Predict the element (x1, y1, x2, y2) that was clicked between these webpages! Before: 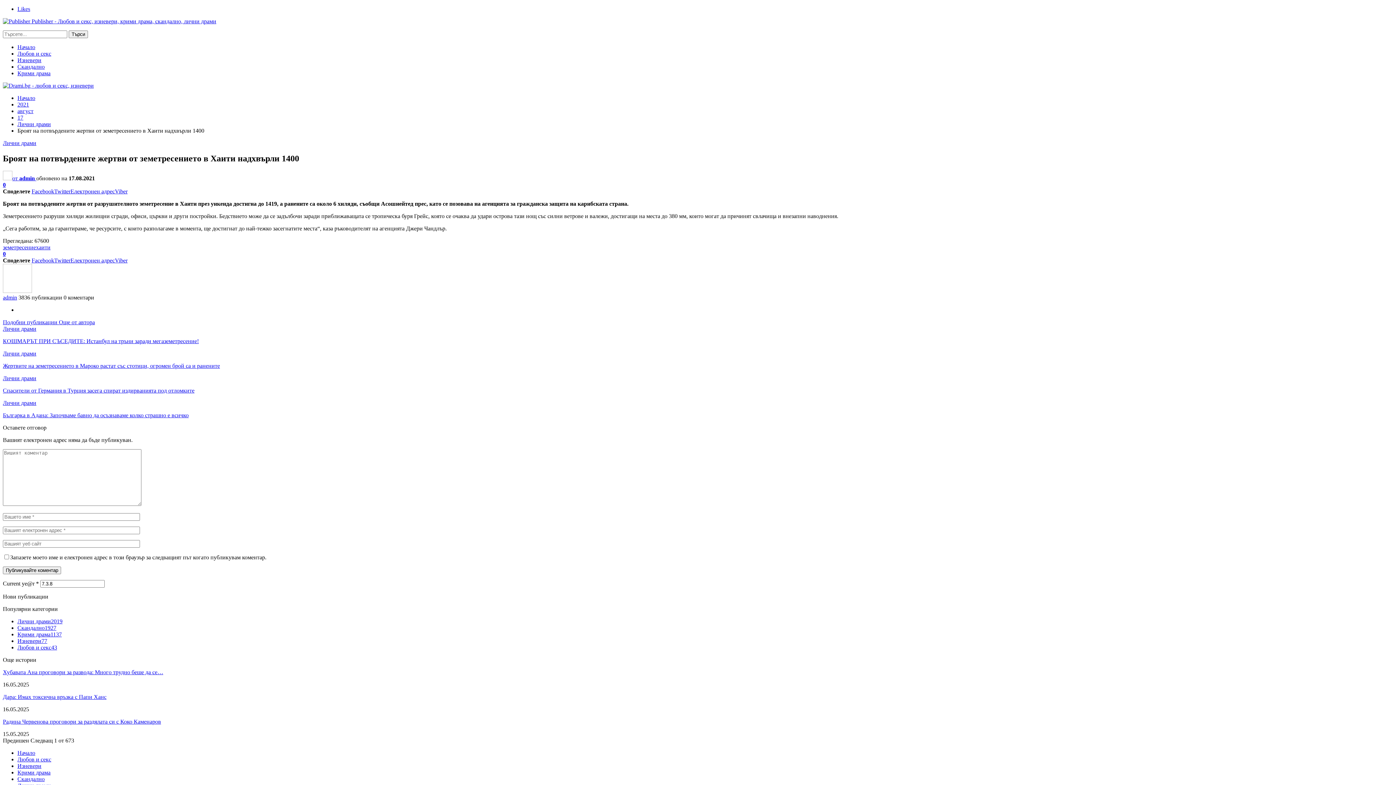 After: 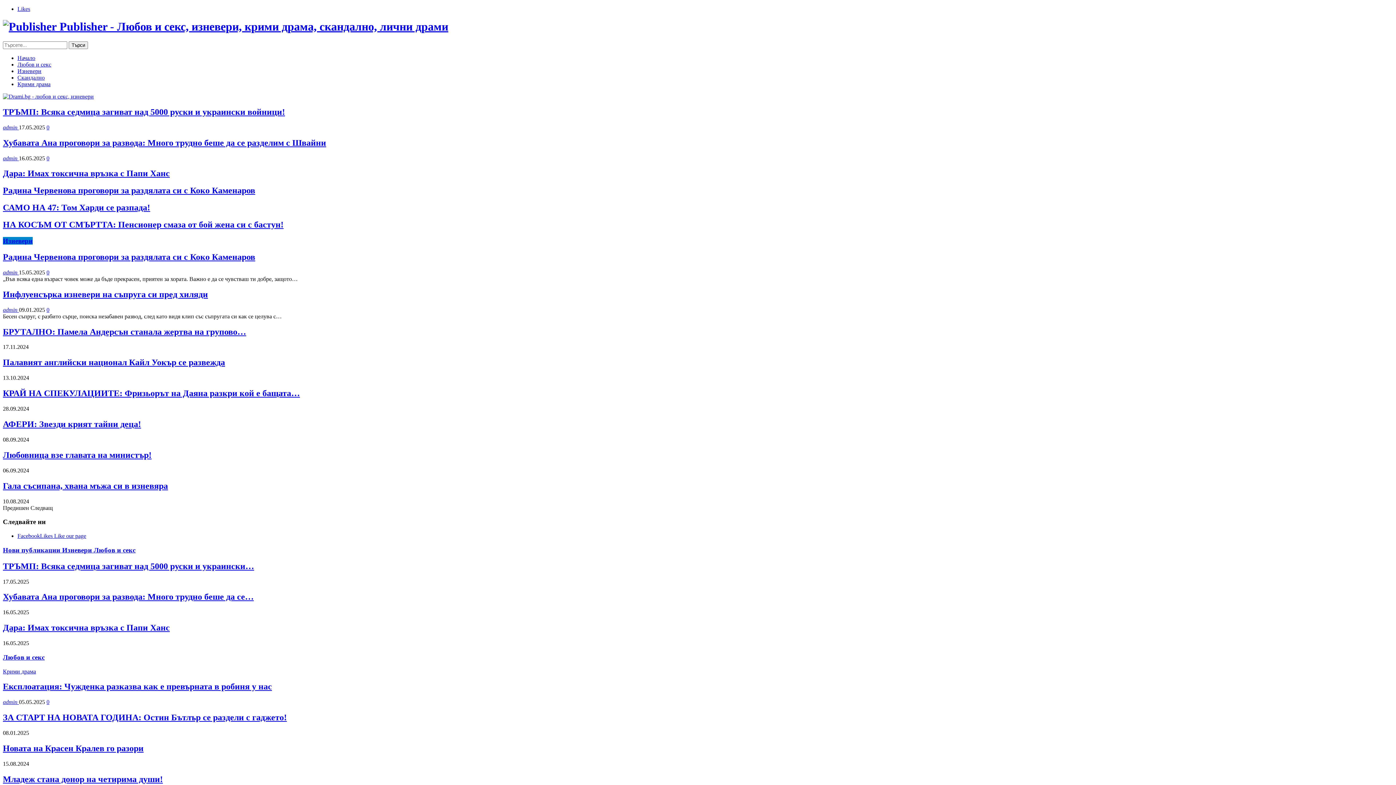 Action: label: август bbox: (17, 108, 33, 114)